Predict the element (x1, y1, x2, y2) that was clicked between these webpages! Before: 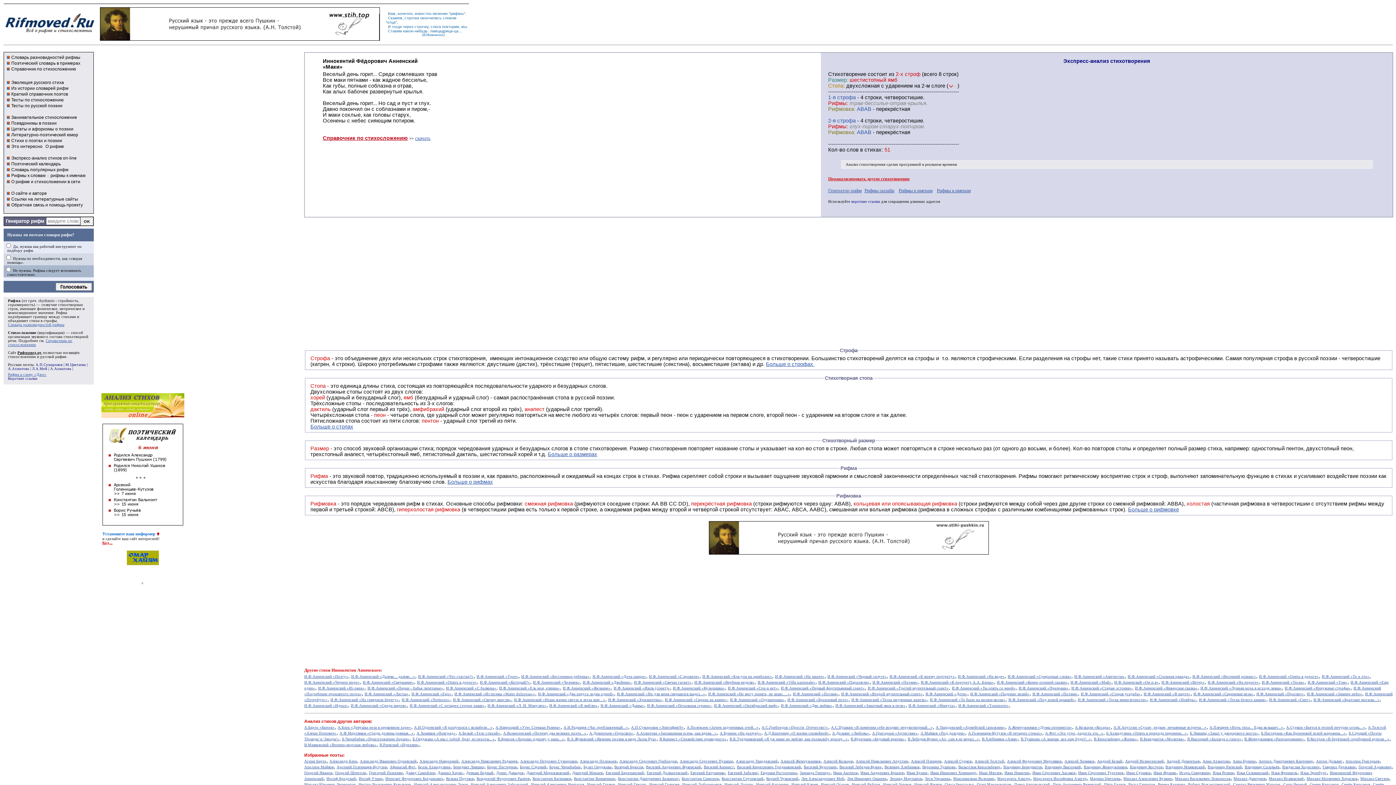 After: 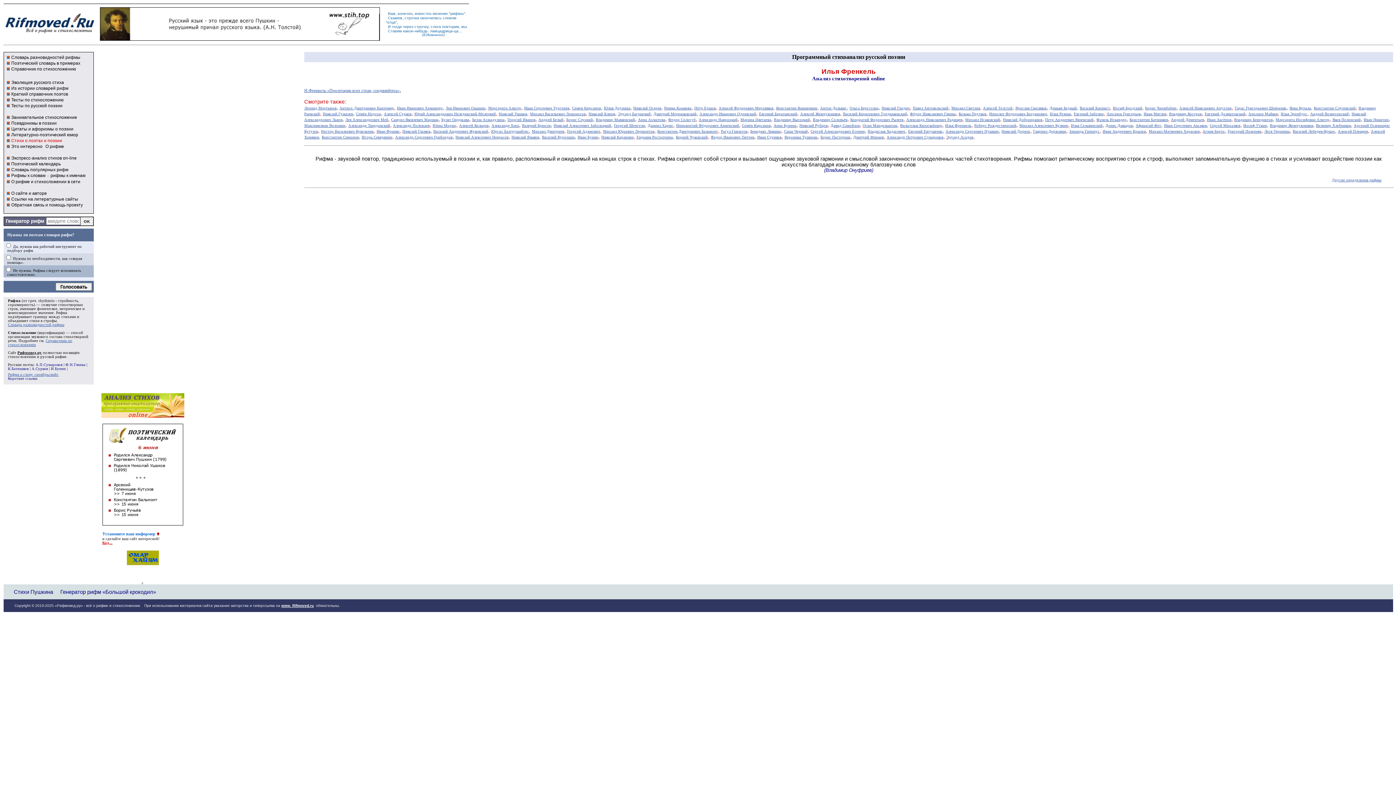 Action: bbox: (1271, 771, 1297, 775) label: Илья Френкель